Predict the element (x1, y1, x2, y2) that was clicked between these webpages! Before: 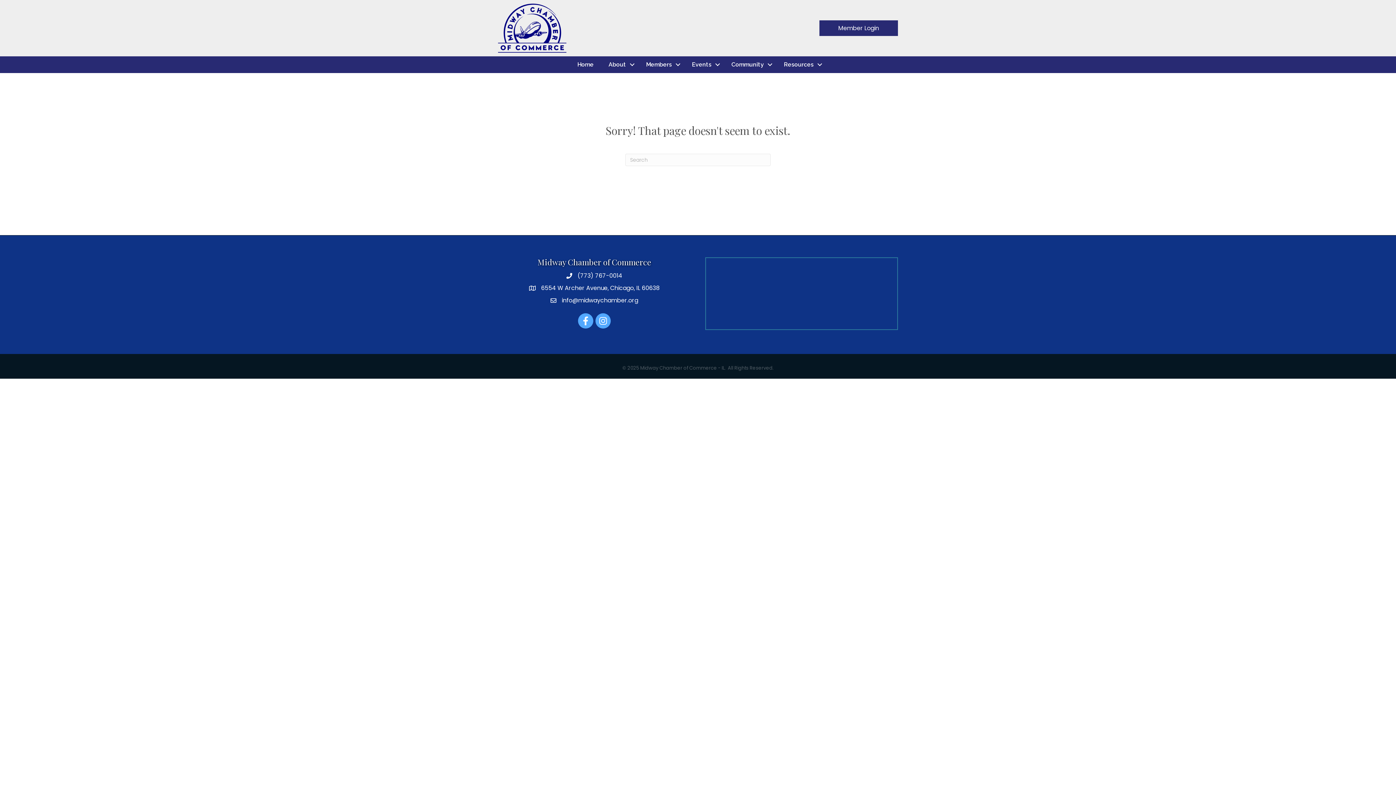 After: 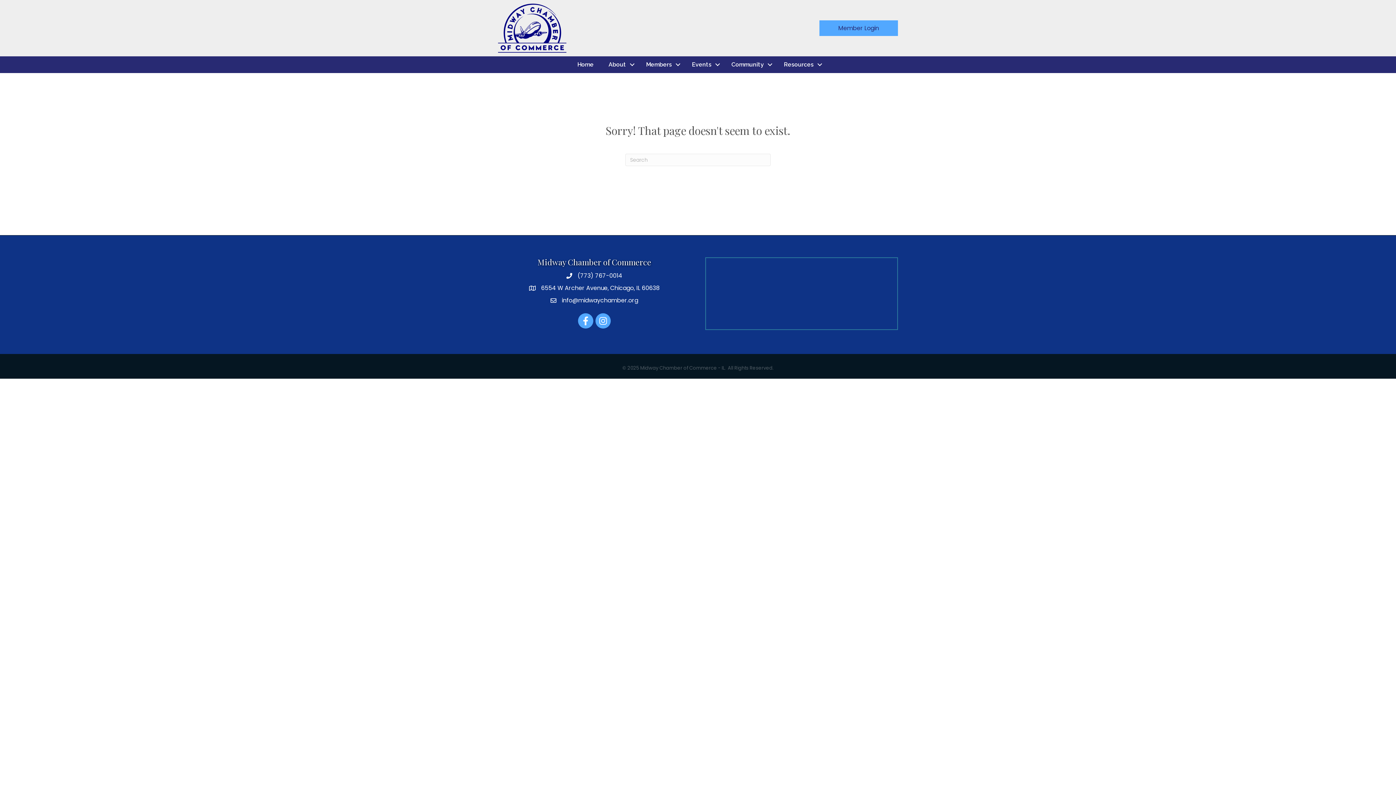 Action: label: Member Login bbox: (819, 20, 898, 36)